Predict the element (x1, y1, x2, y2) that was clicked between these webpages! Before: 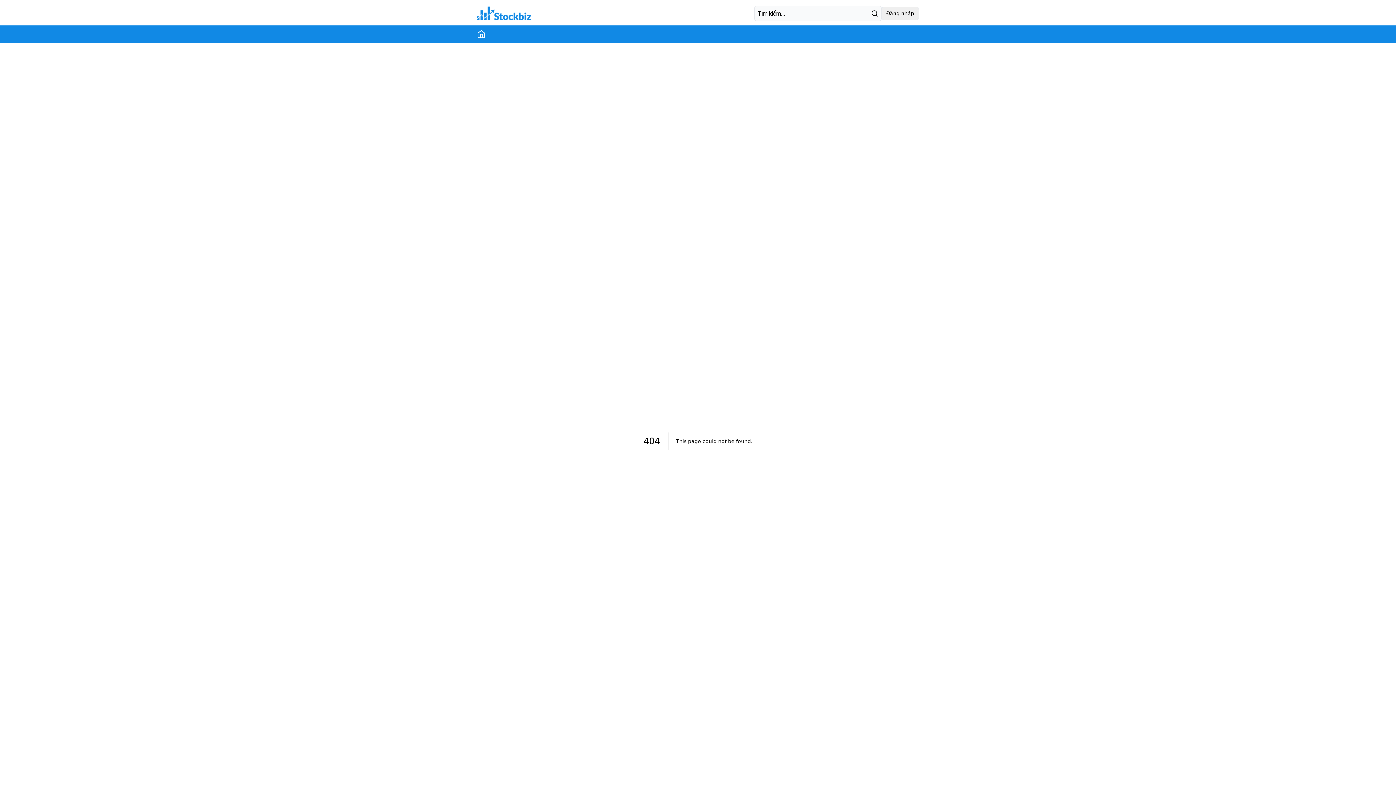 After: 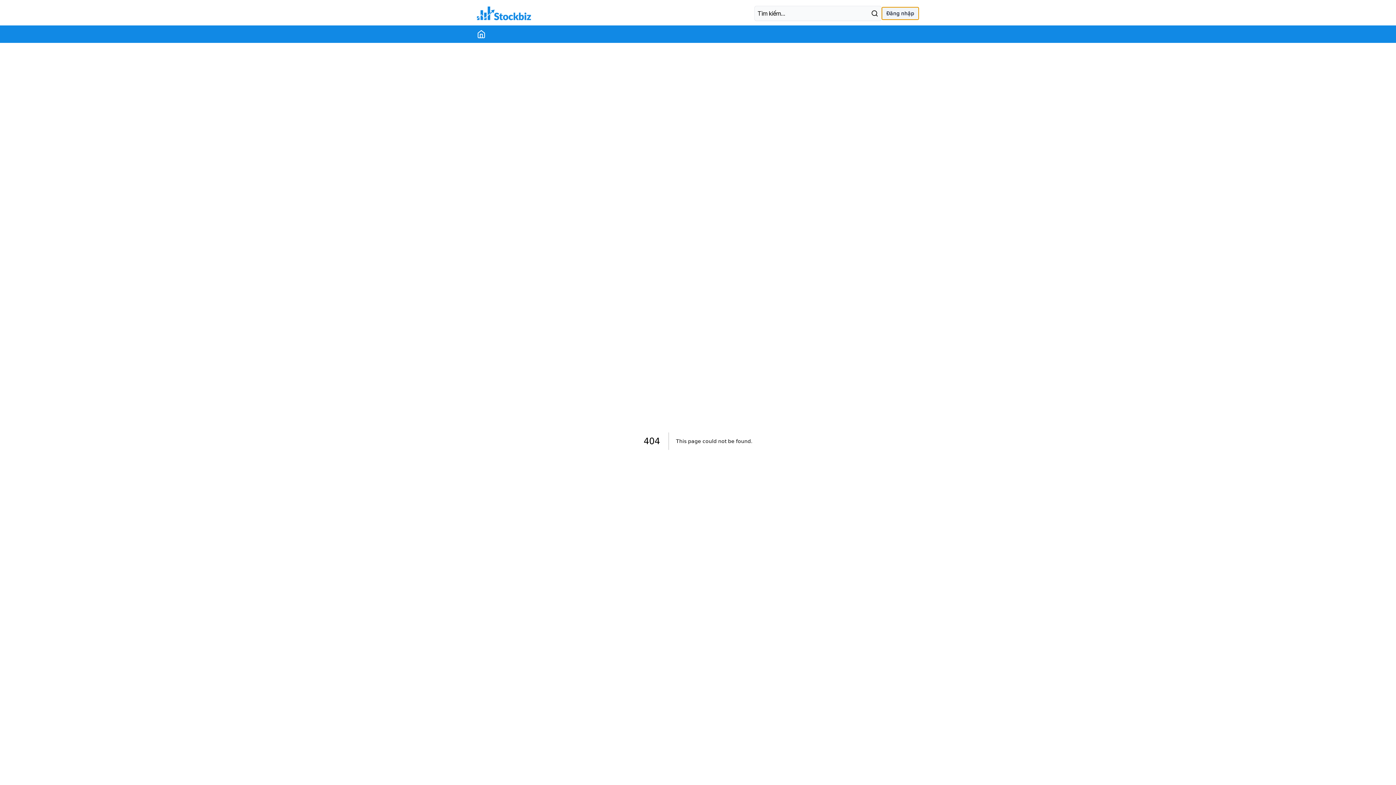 Action: bbox: (881, 6, 919, 20) label: Đăng nhập